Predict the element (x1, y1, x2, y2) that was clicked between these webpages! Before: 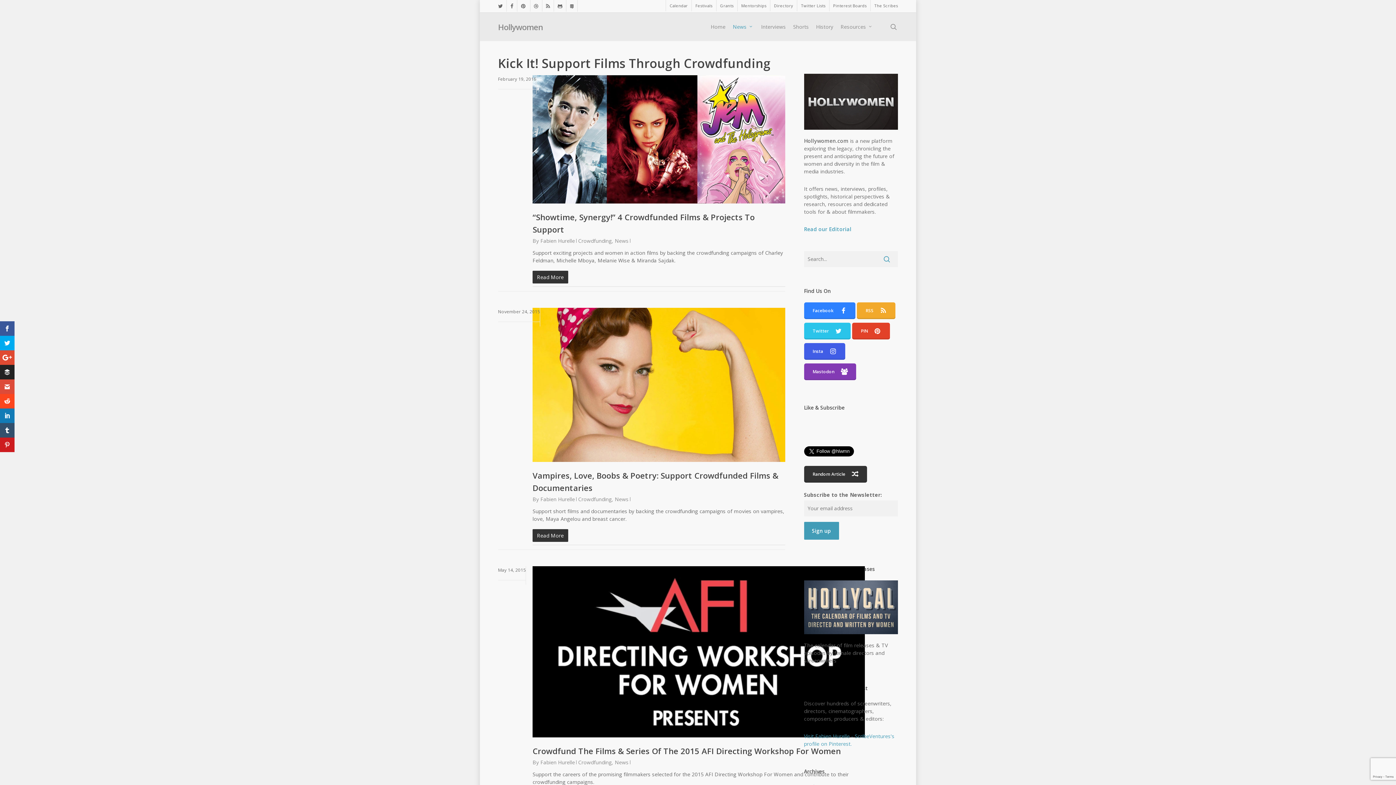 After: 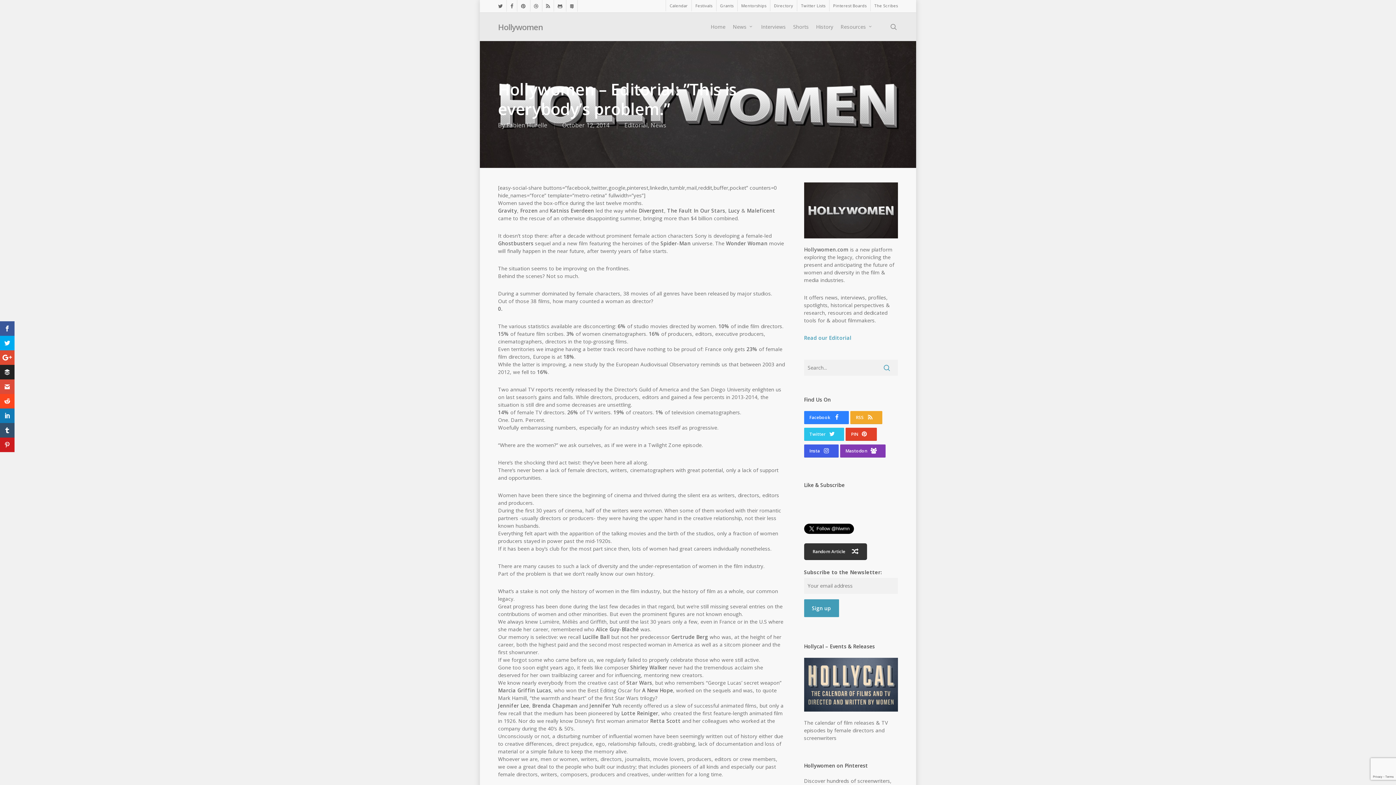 Action: bbox: (804, 225, 851, 232) label: Read our Editorial